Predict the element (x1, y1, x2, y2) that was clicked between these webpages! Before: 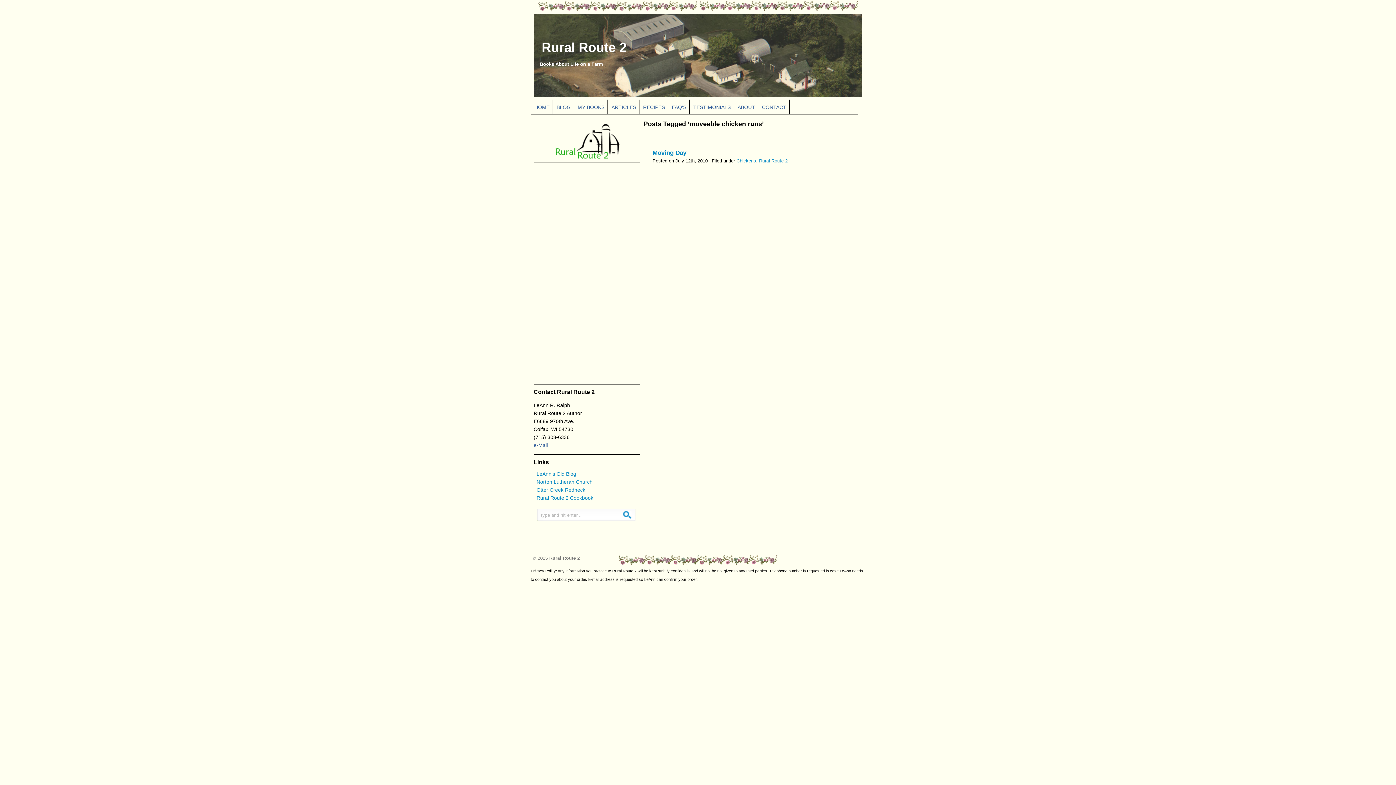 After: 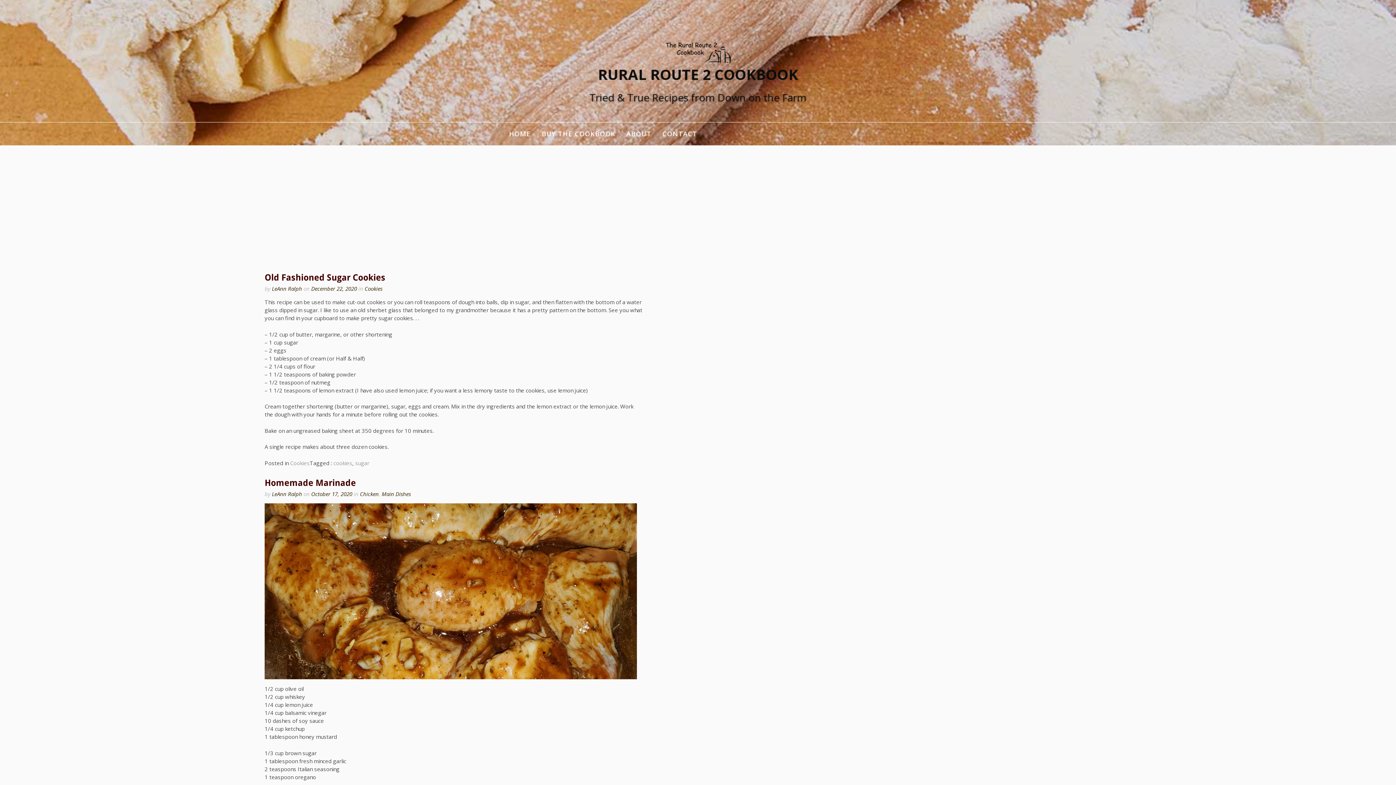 Action: label: Rural Route 2 Cookbook bbox: (536, 495, 593, 501)